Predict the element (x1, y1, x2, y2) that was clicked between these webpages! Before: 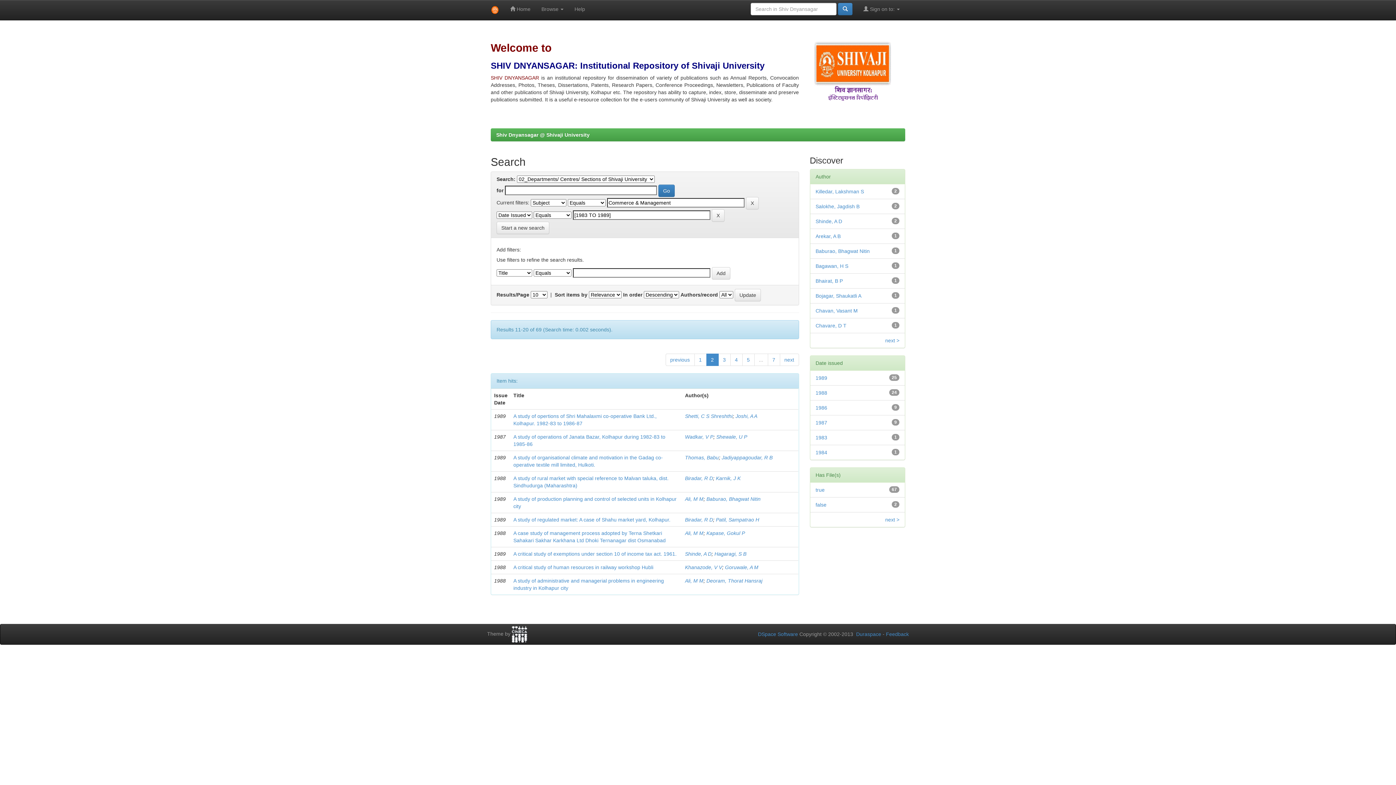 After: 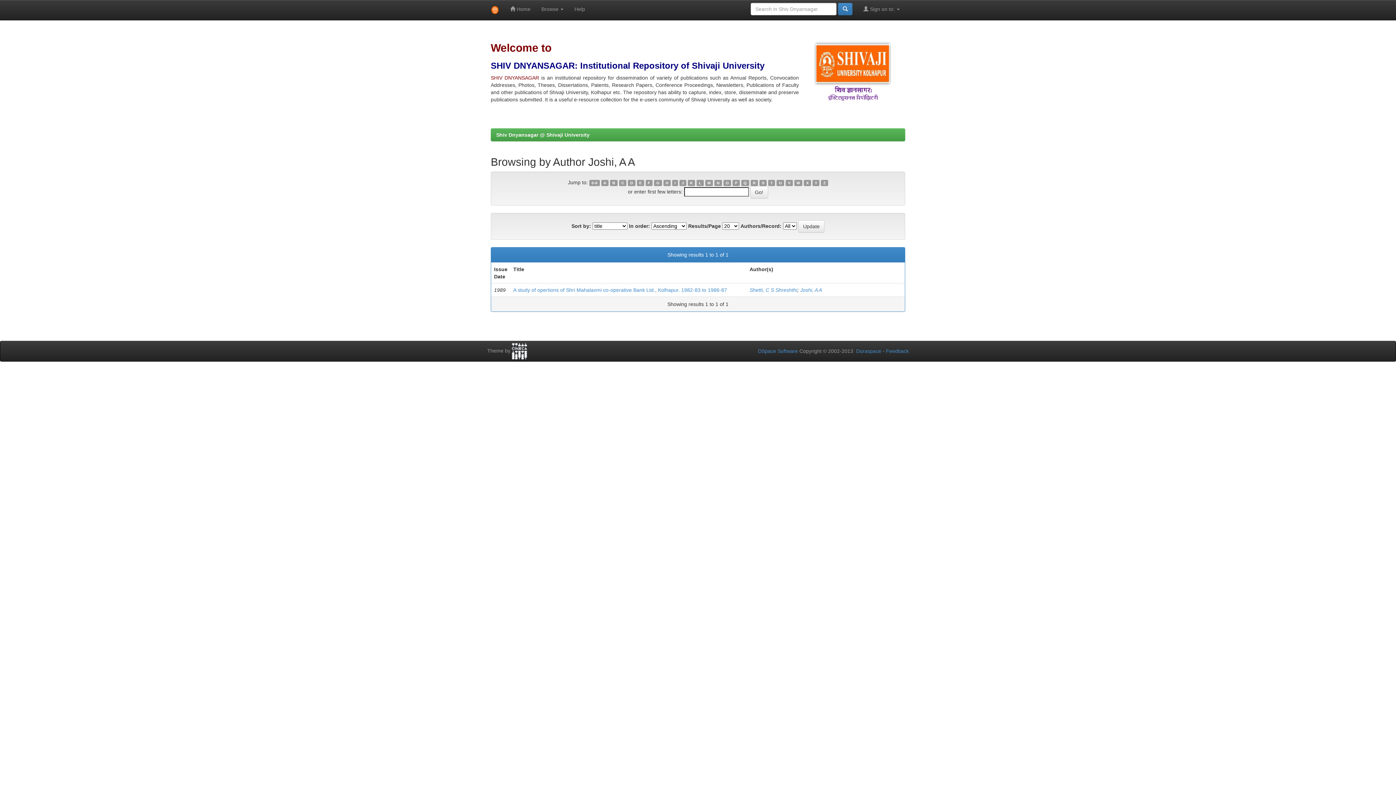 Action: bbox: (735, 413, 757, 419) label: Joshi, A A